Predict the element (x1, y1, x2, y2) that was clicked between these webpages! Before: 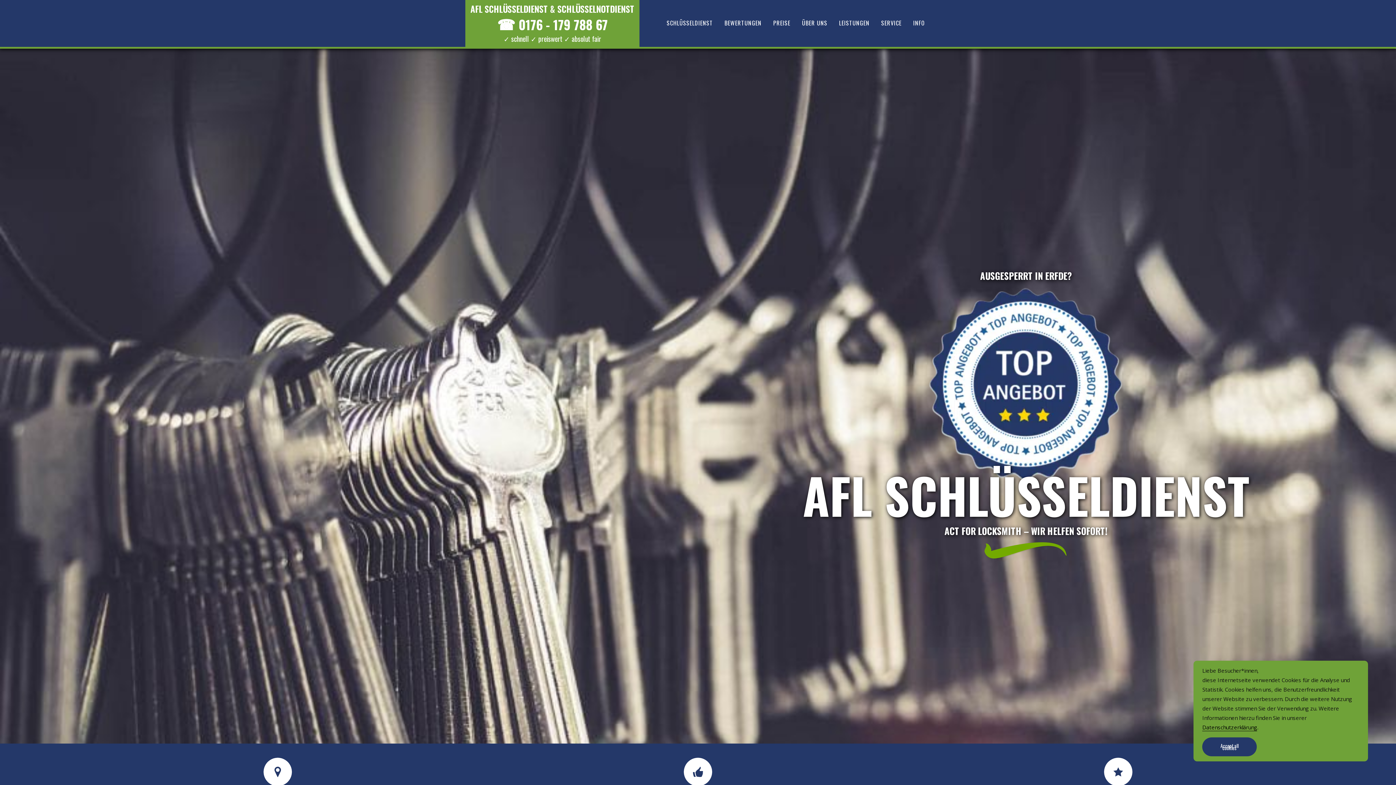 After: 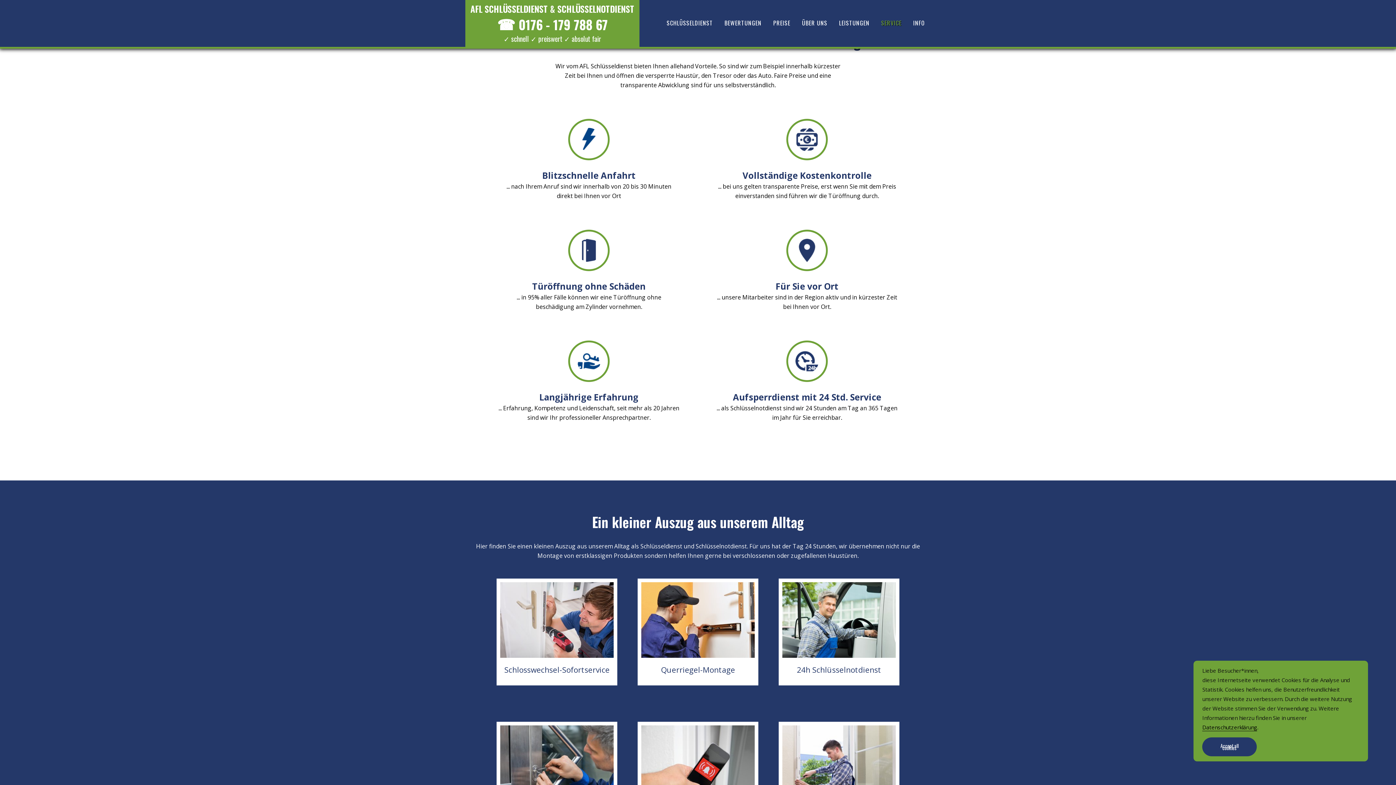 Action: bbox: (875, 5, 907, 40) label: SERVICE